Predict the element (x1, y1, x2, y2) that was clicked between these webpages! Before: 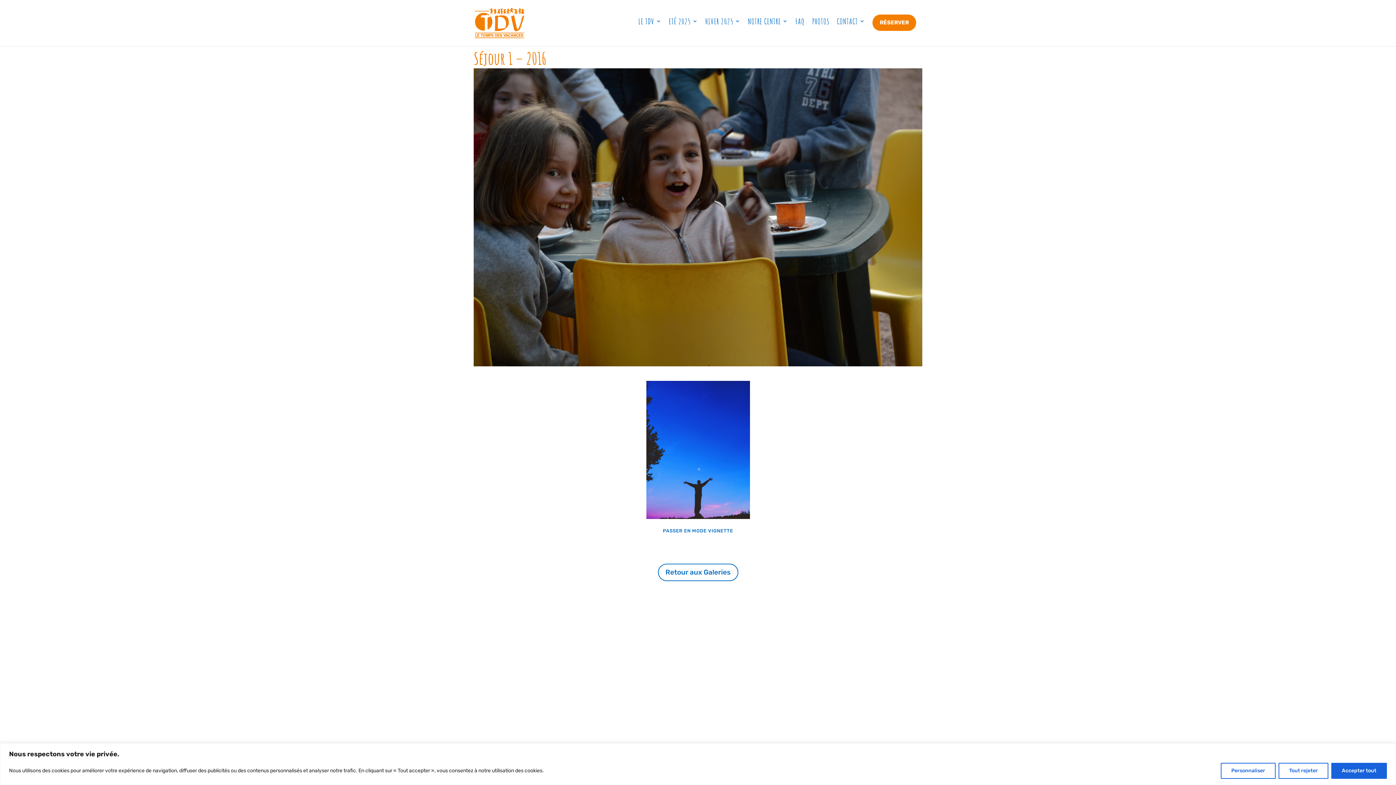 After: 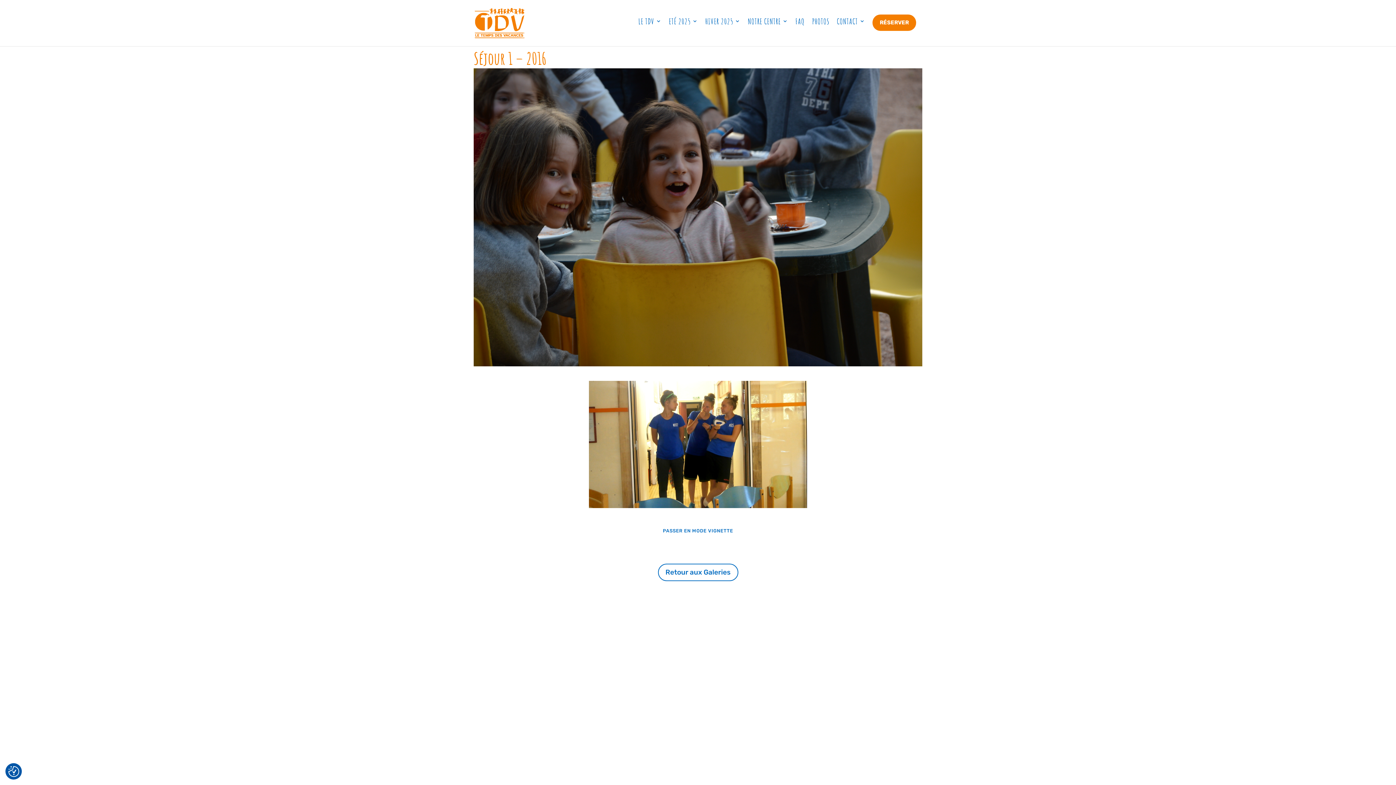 Action: bbox: (1331, 763, 1387, 779) label: Accepter tout